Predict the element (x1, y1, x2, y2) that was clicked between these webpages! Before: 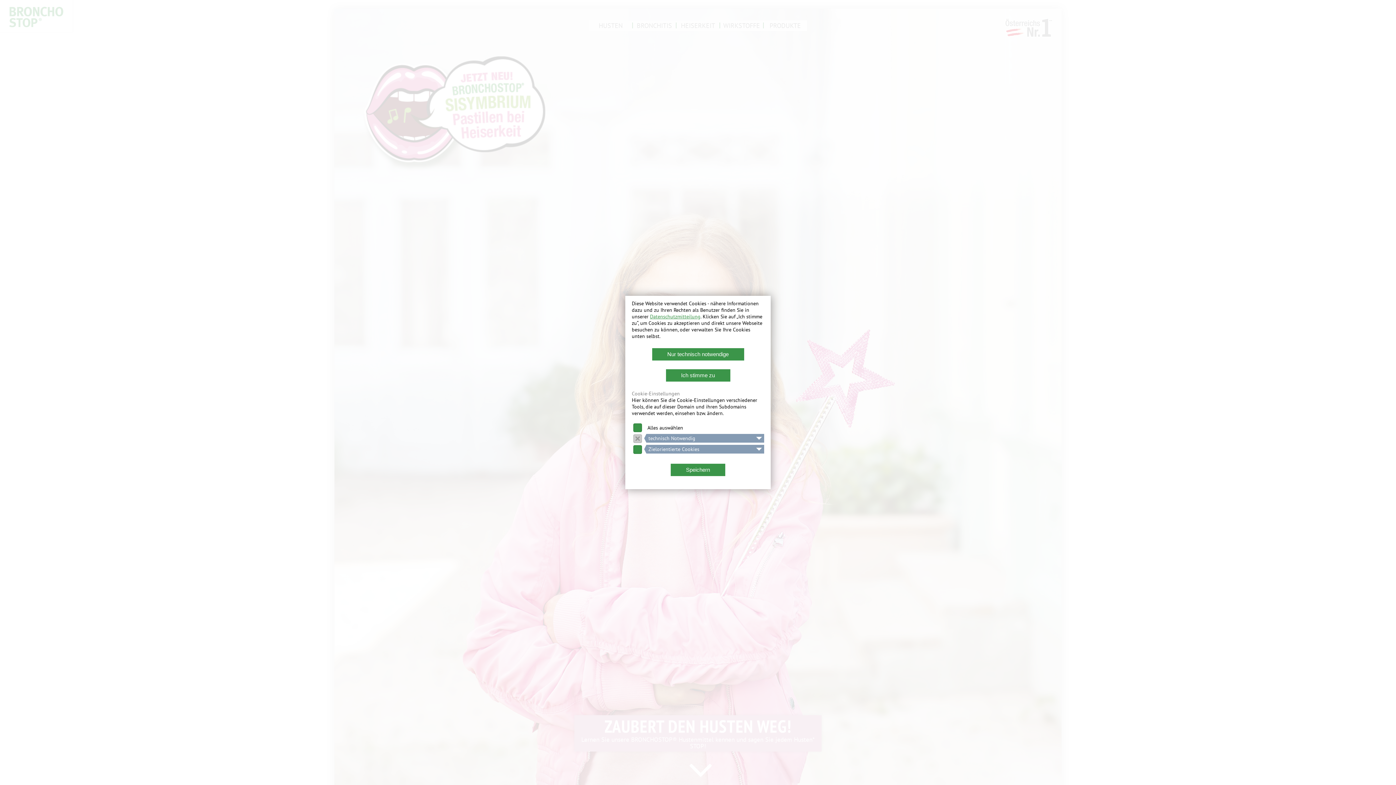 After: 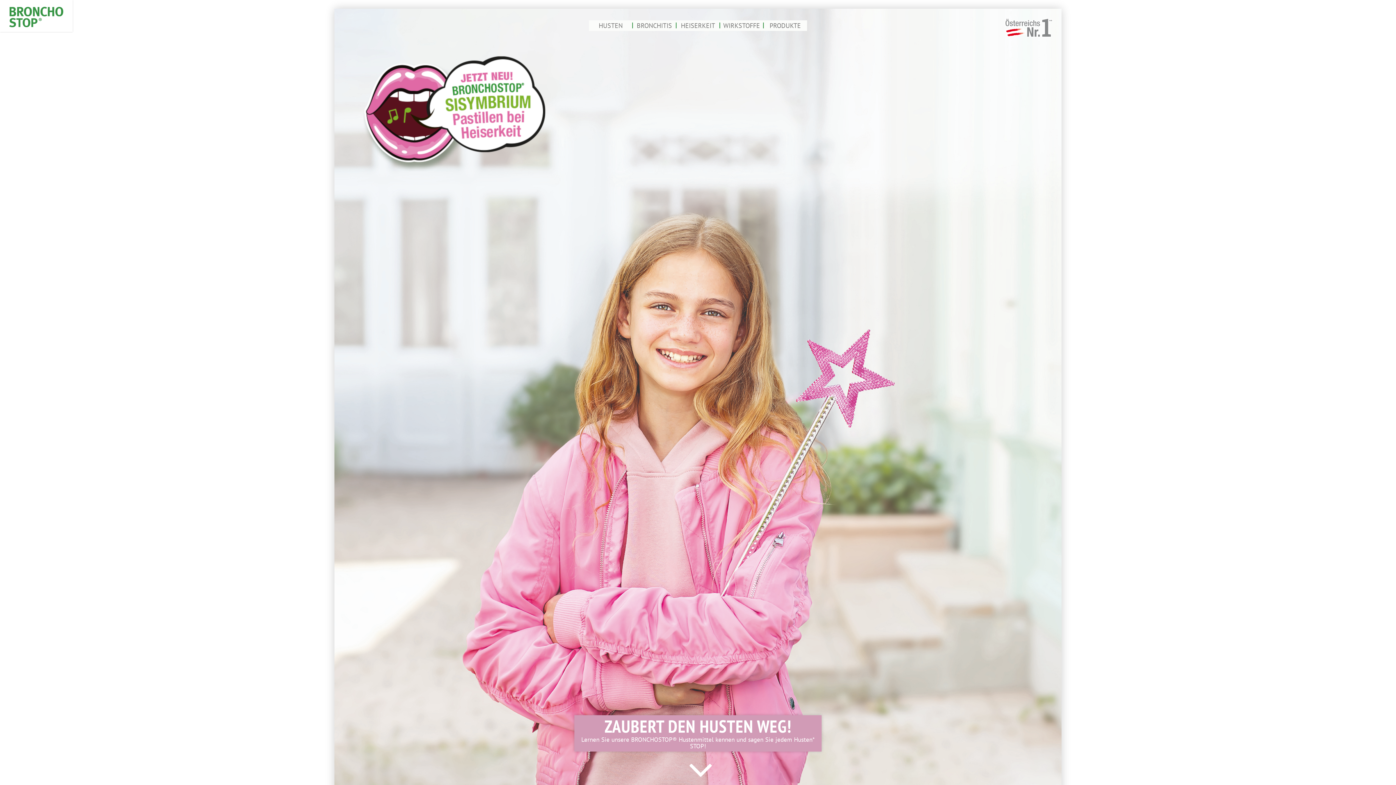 Action: bbox: (652, 348, 744, 360) label: Nur technisch notwendige